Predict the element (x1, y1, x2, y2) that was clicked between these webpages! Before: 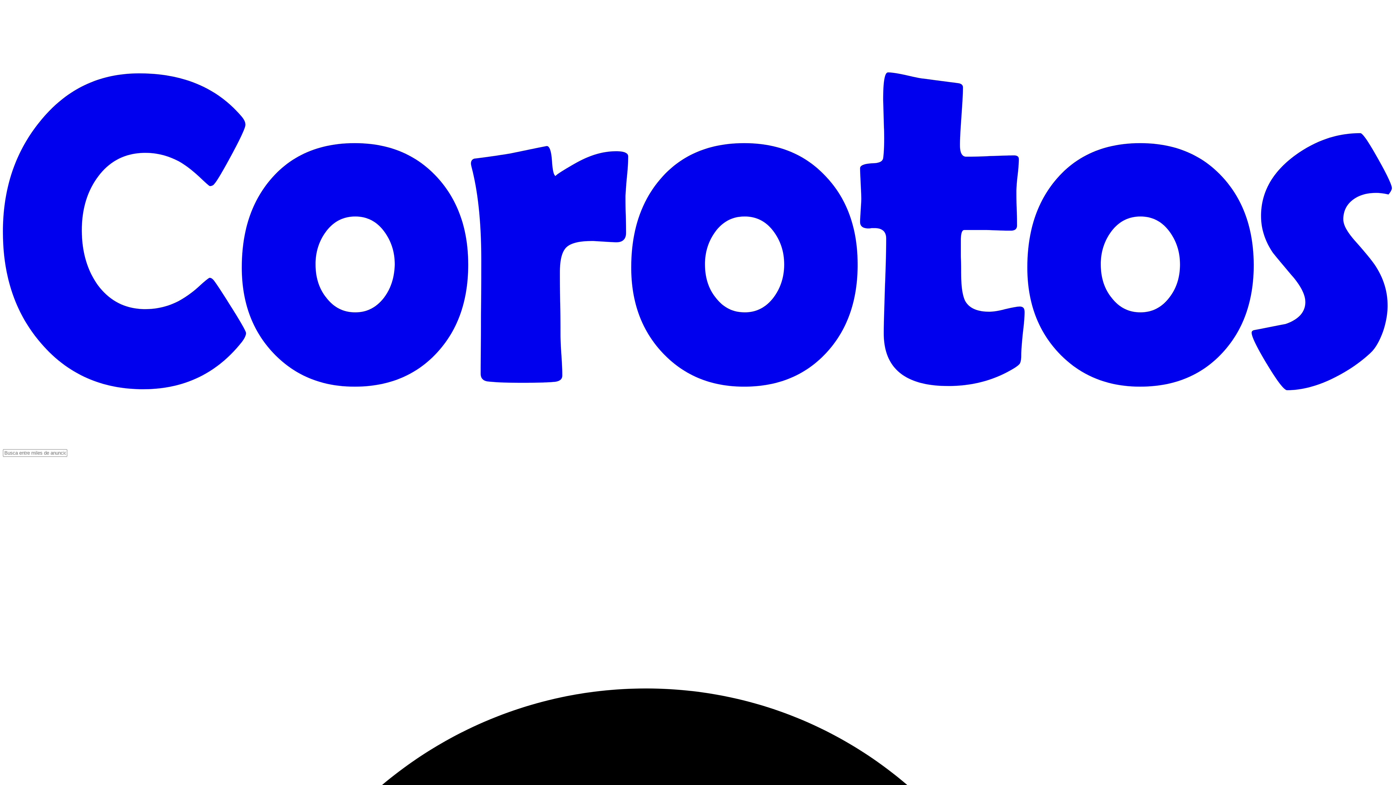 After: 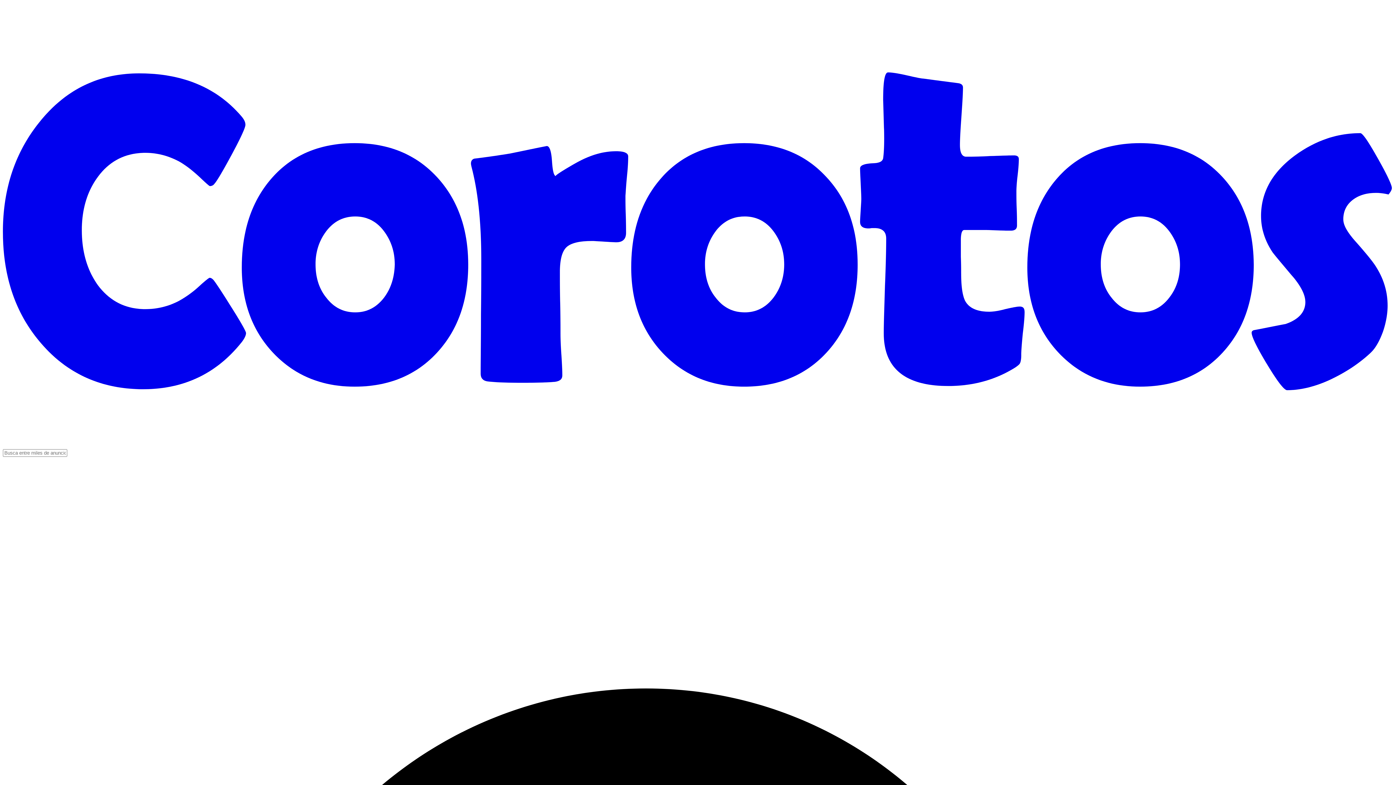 Action: bbox: (2, 2, 1393, 449) label: Página de inicio